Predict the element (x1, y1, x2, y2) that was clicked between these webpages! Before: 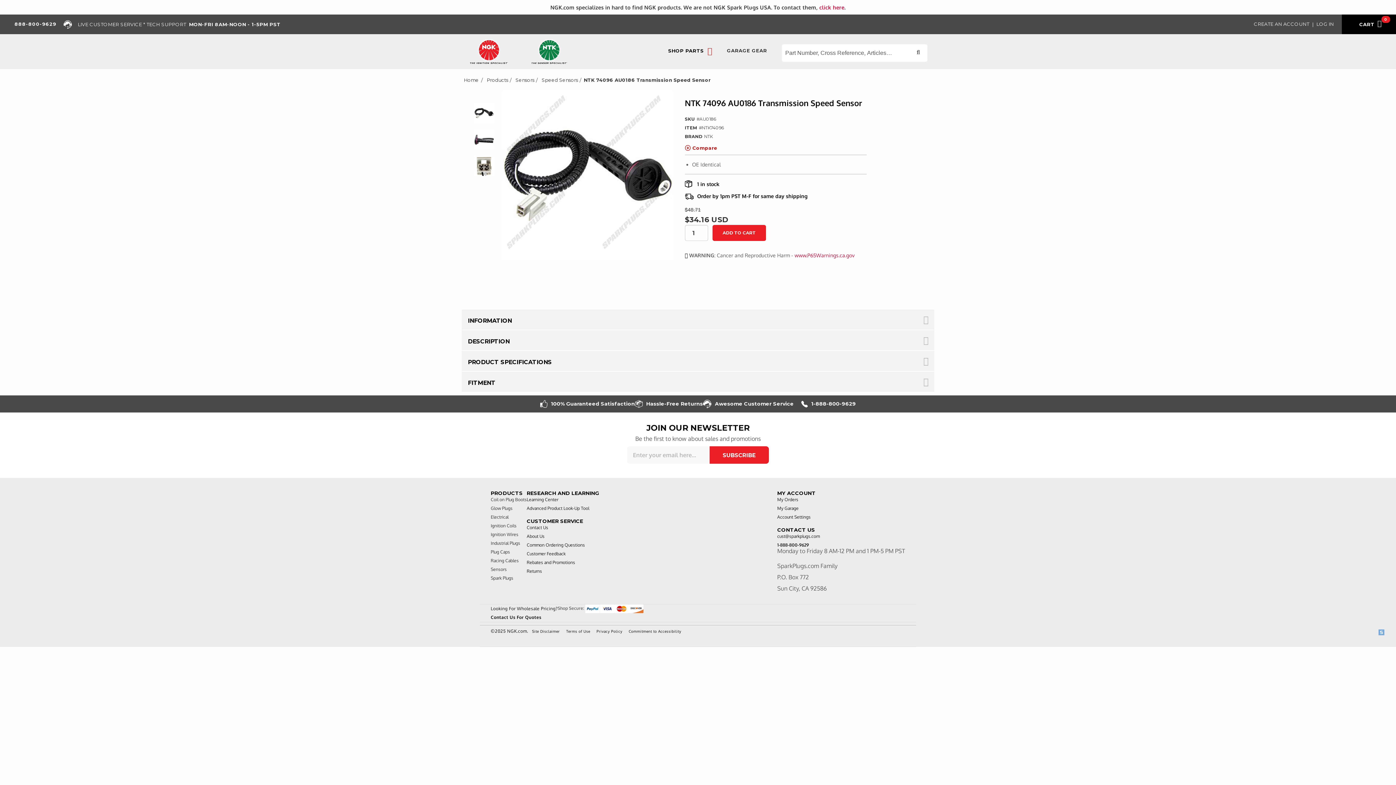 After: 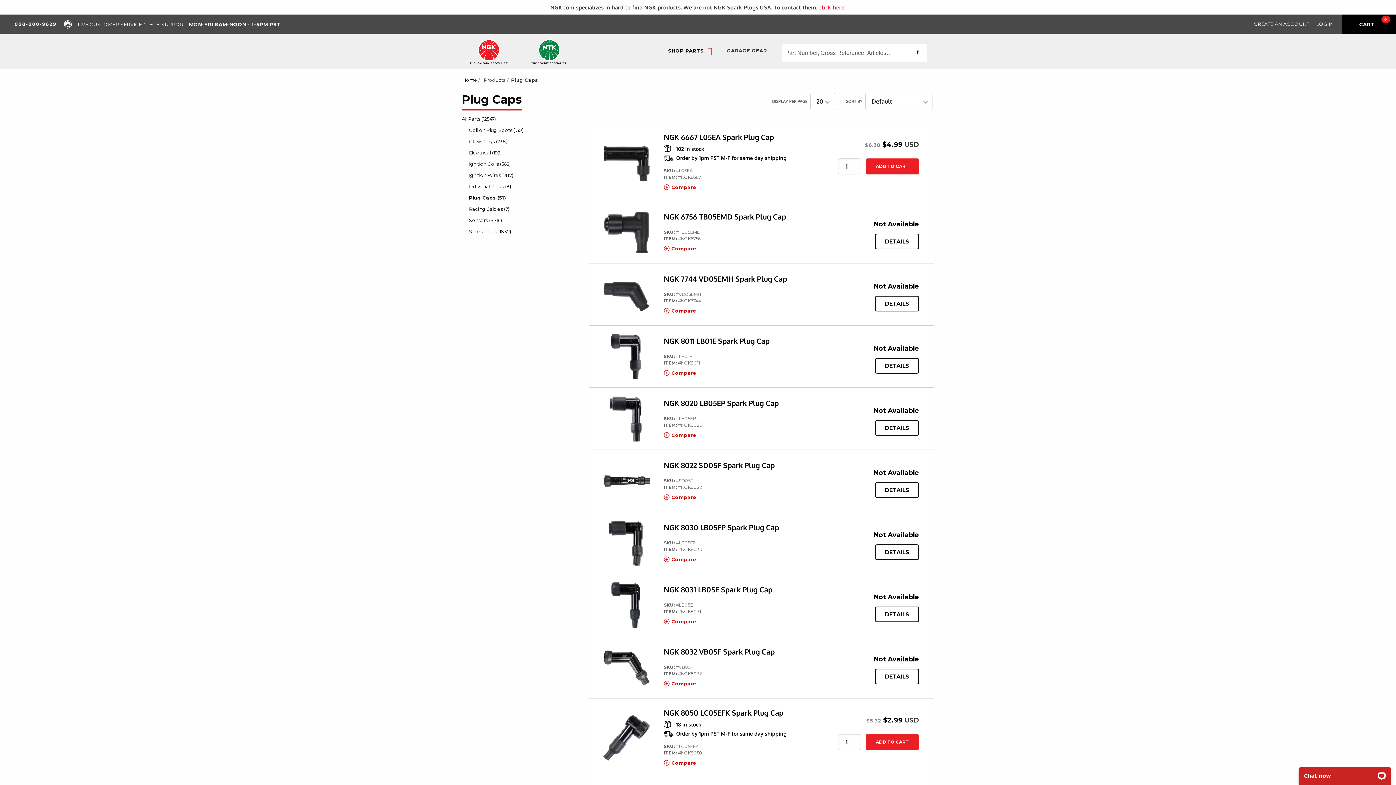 Action: label: Plug Caps bbox: (490, 549, 510, 555)